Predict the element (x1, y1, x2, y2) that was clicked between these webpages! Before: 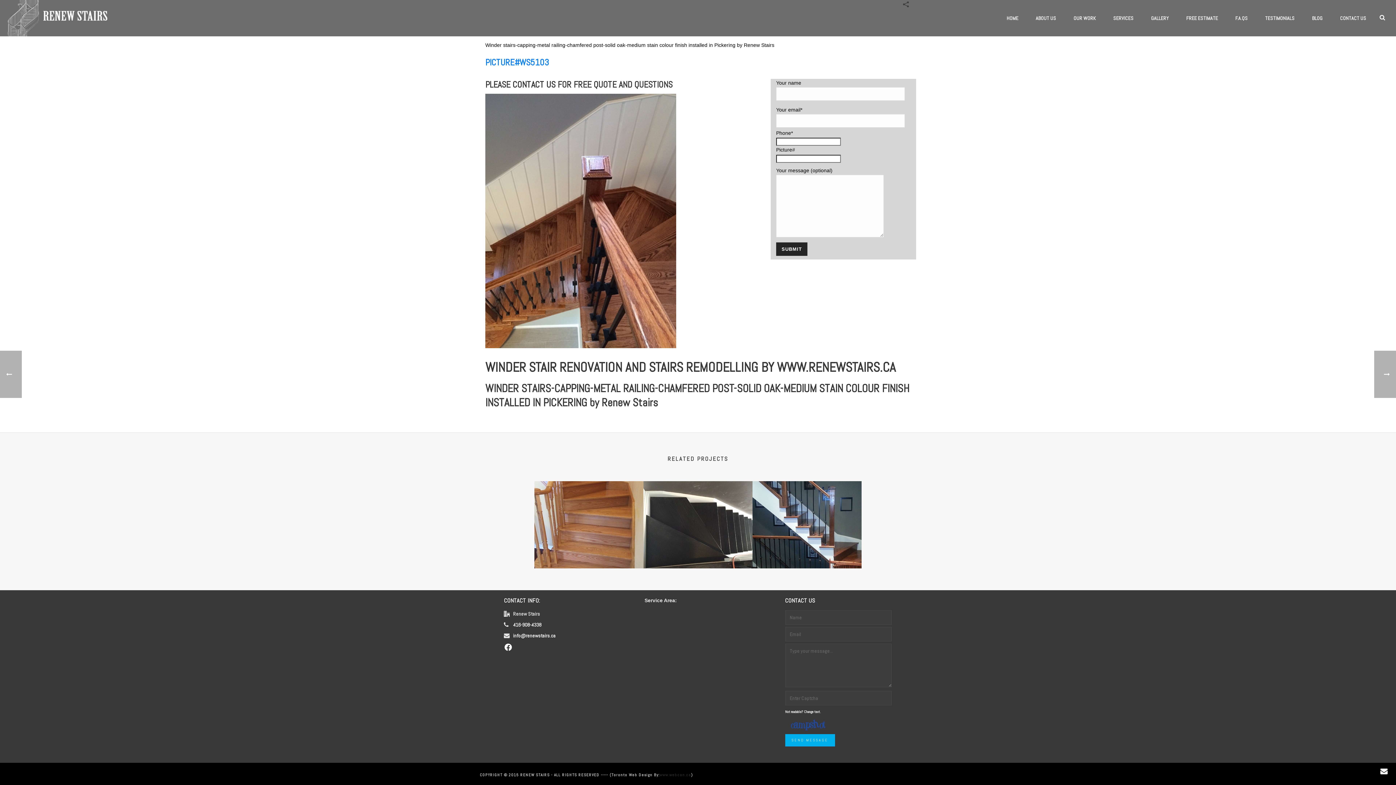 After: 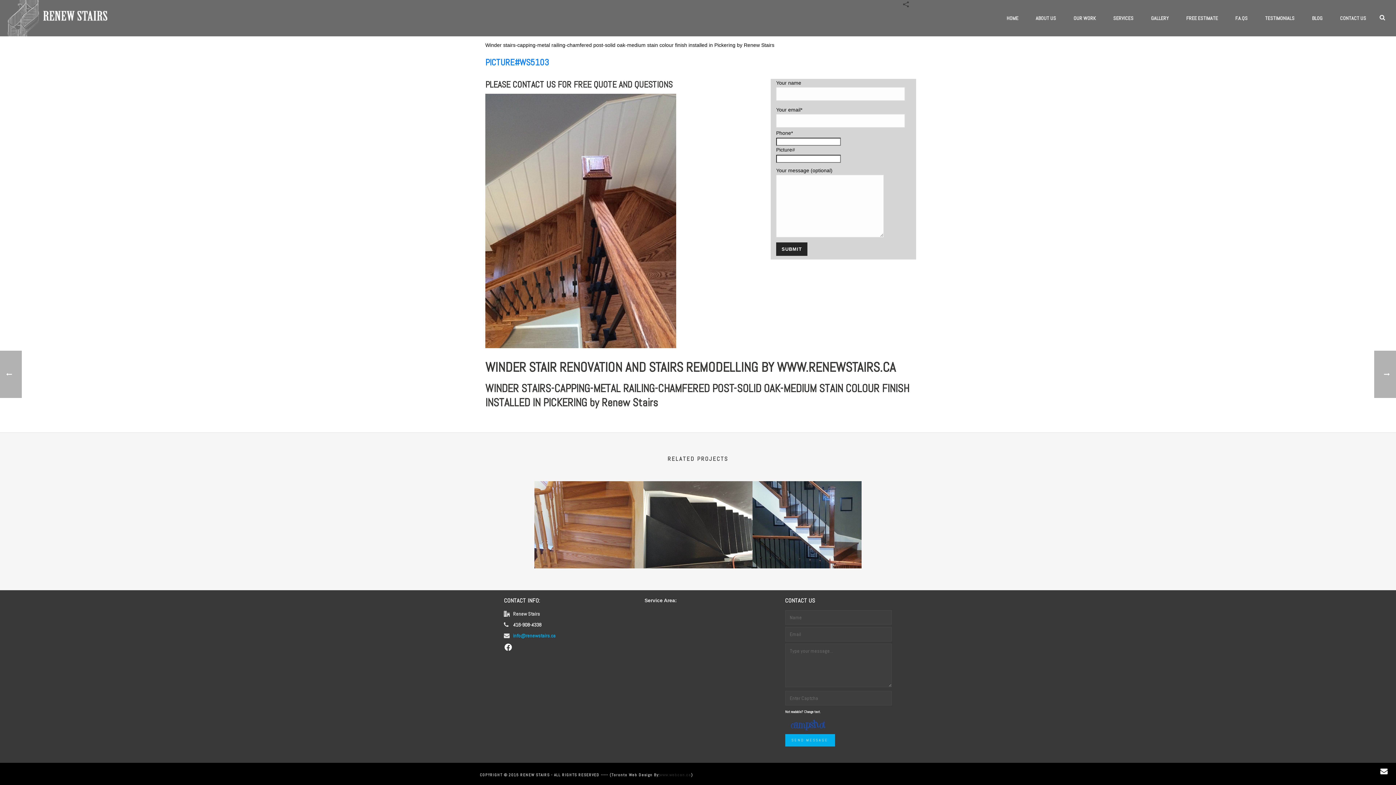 Action: label: info@renewstairs.ca bbox: (513, 632, 555, 639)